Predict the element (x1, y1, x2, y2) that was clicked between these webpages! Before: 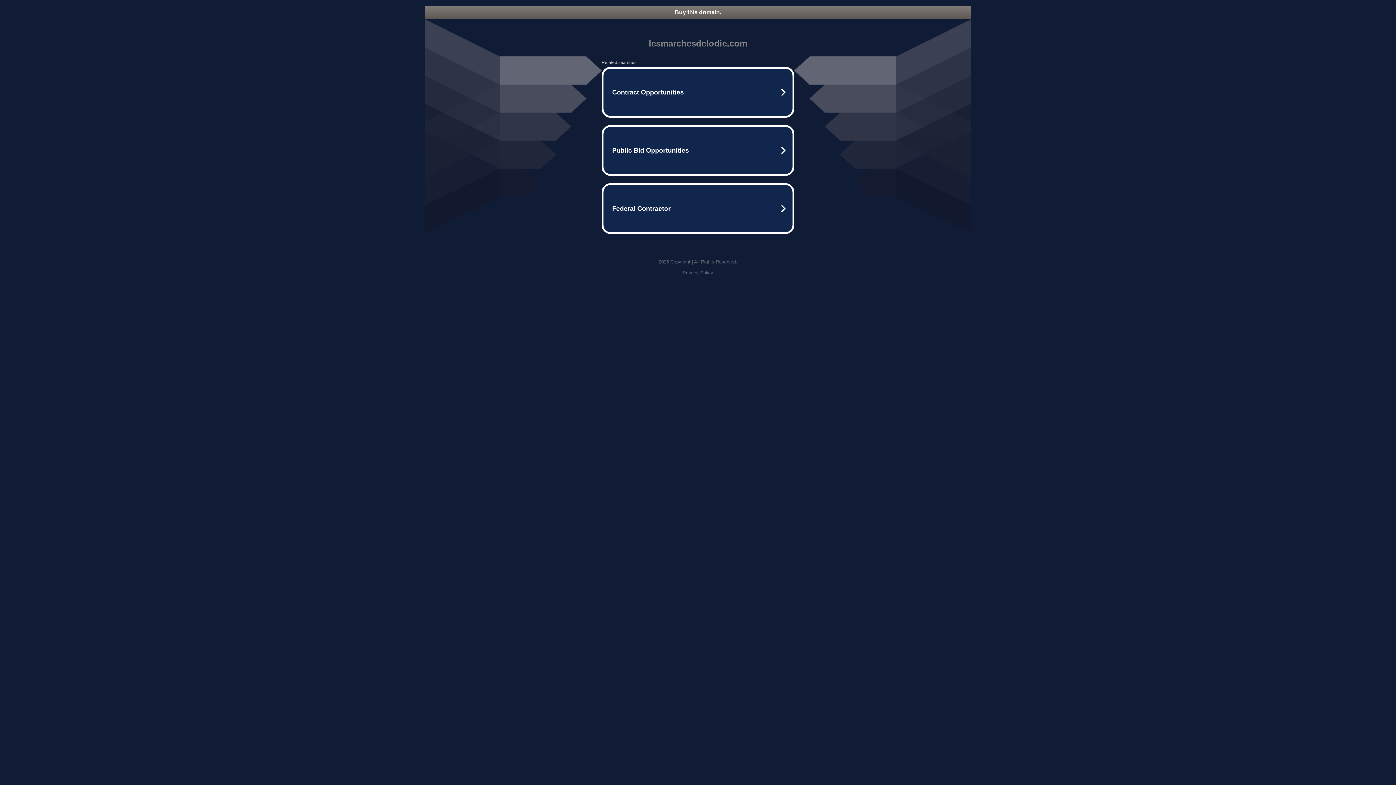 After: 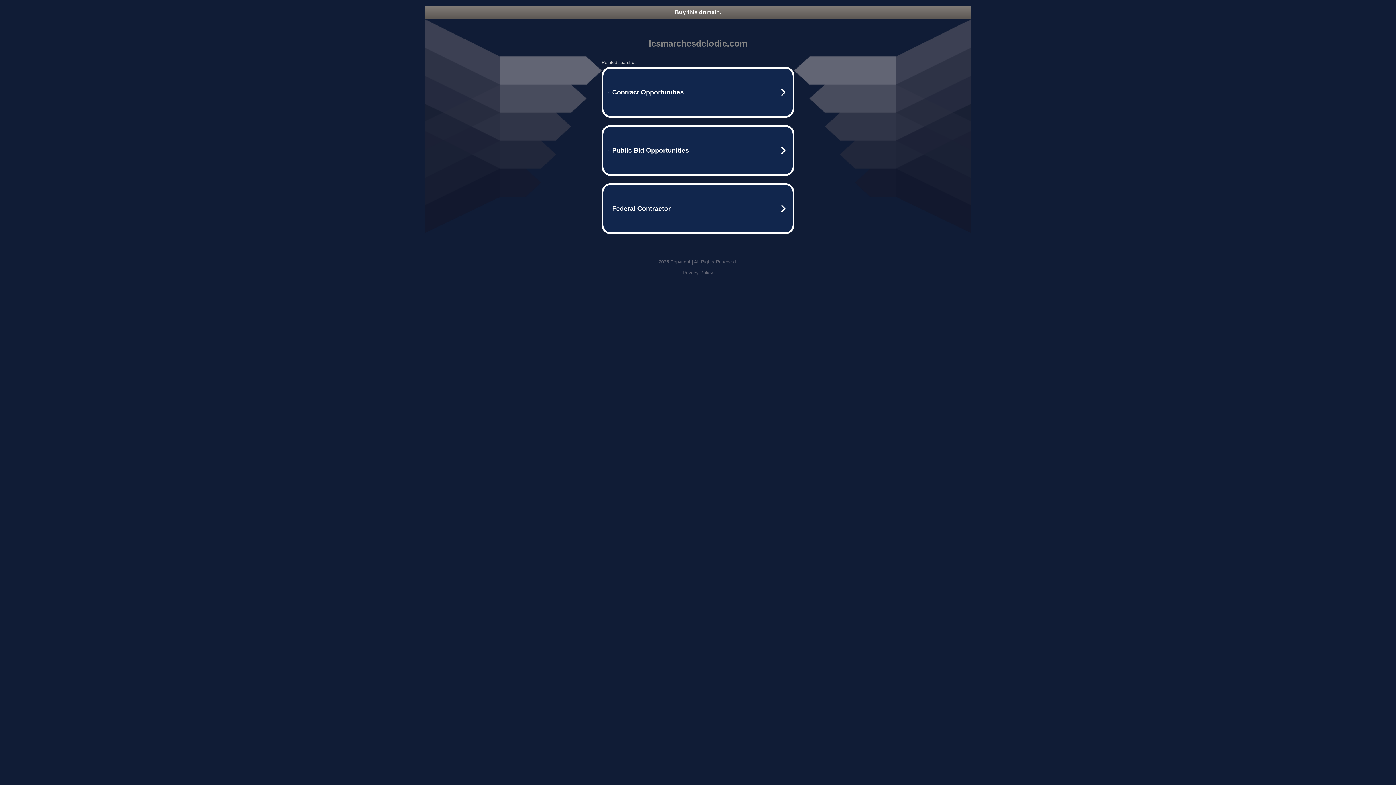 Action: label: Buy this domain. bbox: (425, 5, 970, 18)